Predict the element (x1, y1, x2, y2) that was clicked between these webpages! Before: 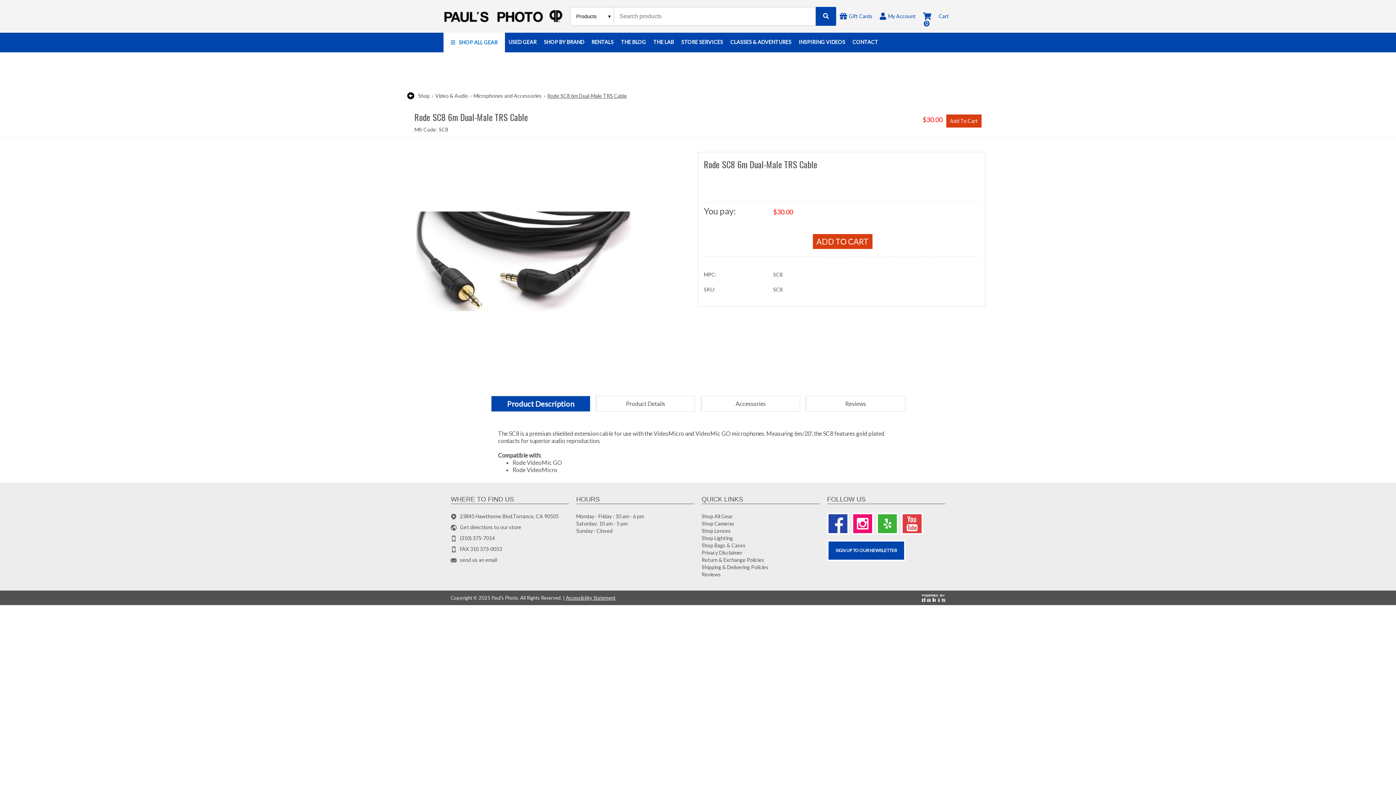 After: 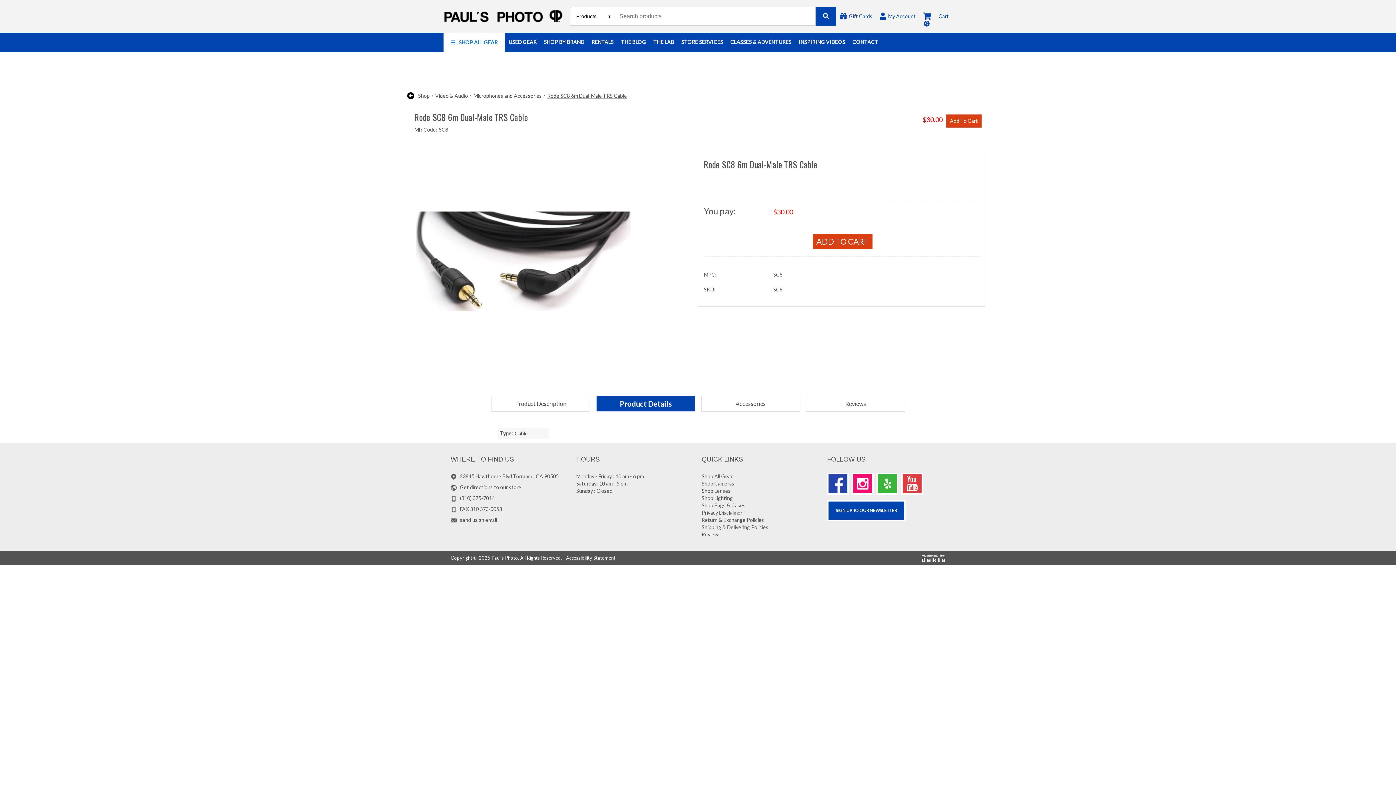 Action: bbox: (595, 396, 695, 412) label: Product Details